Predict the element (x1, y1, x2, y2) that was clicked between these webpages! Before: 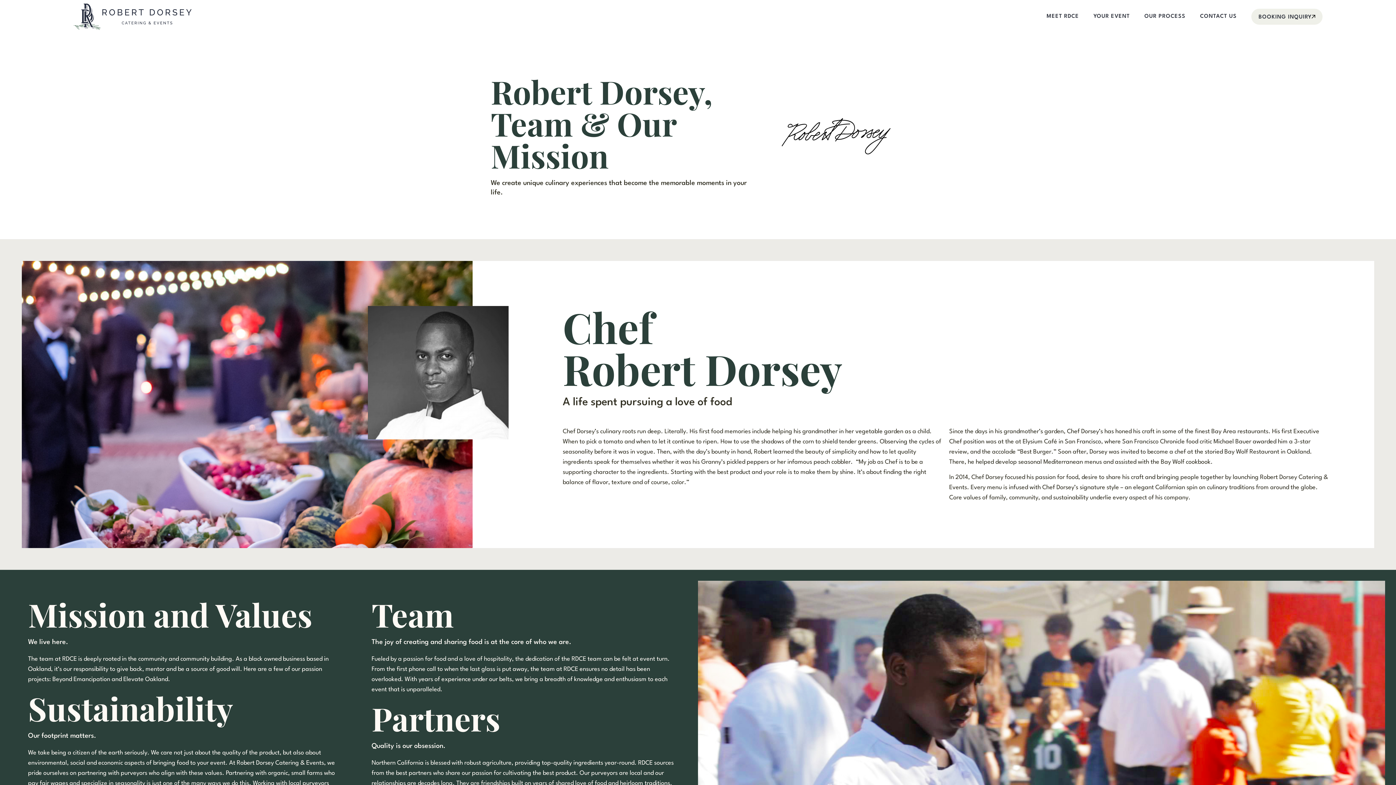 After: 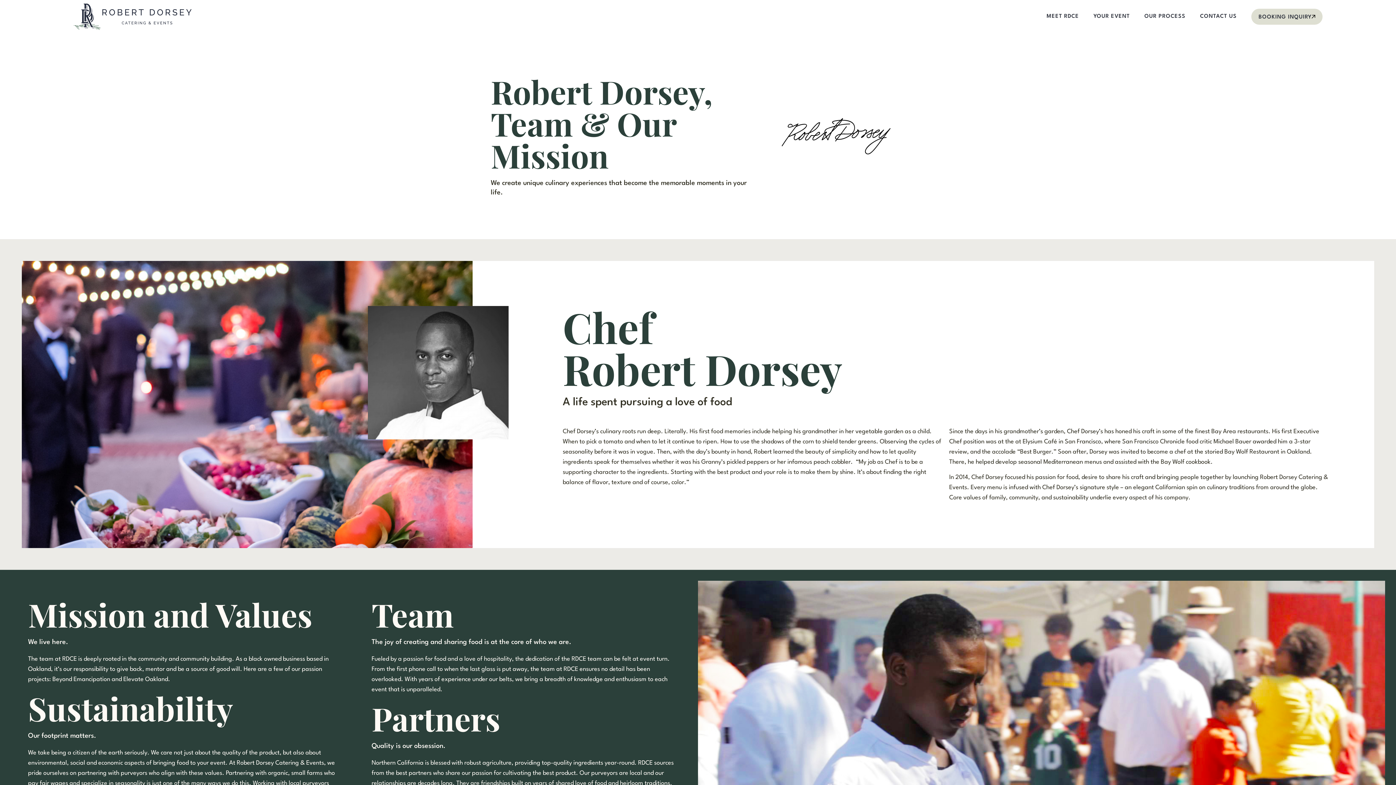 Action: bbox: (1251, 8, 1322, 24) label: BOOKING INQUIRY